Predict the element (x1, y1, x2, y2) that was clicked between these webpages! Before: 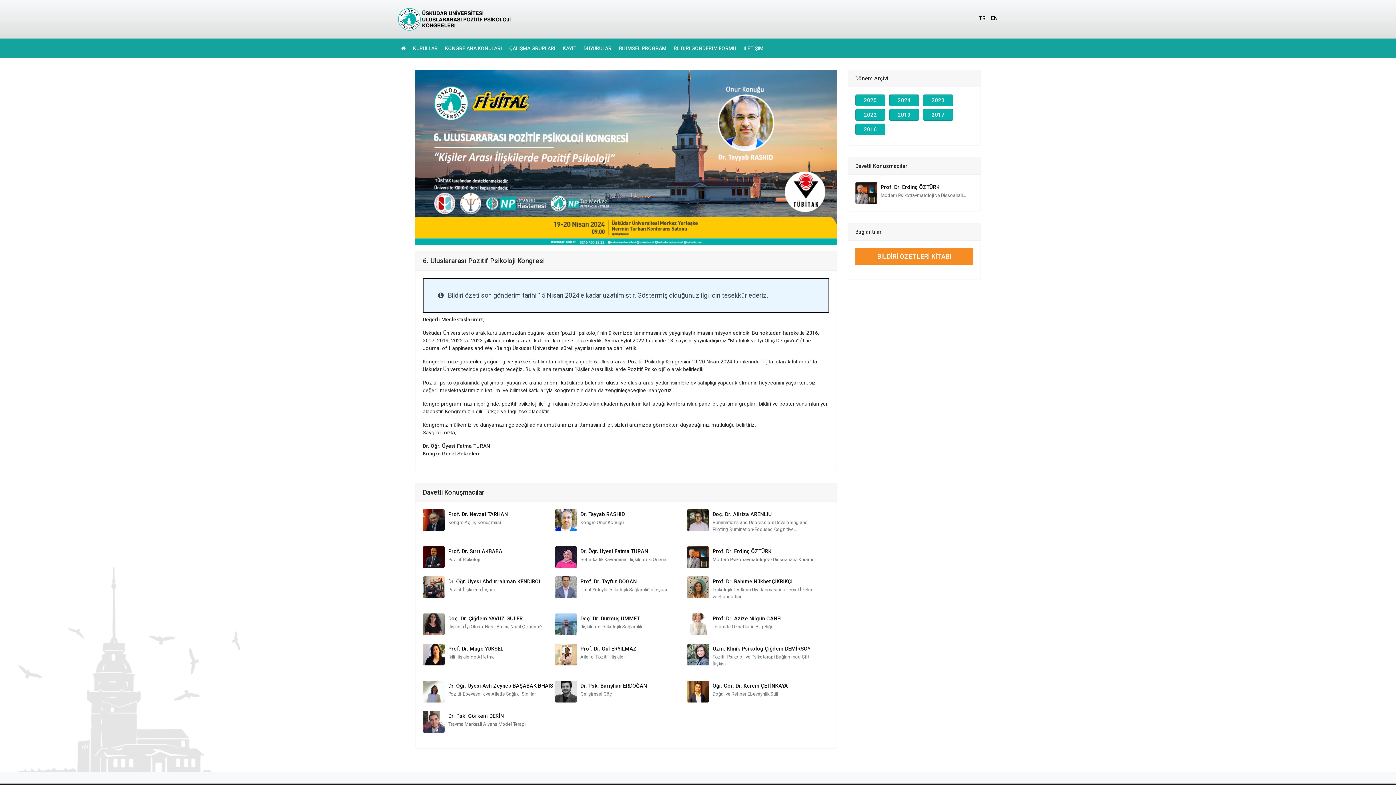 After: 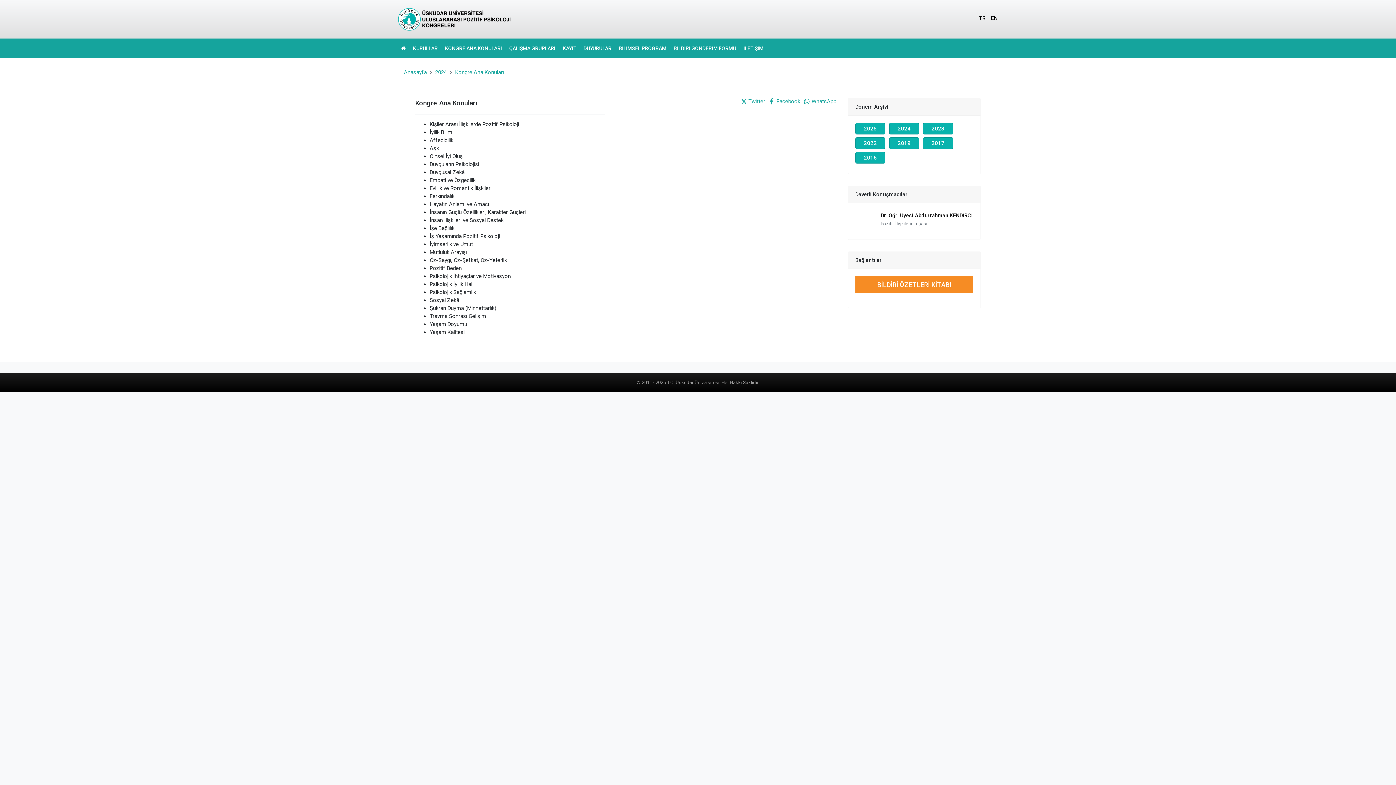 Action: bbox: (442, 38, 505, 58) label: KONGRE ANA KONULARI